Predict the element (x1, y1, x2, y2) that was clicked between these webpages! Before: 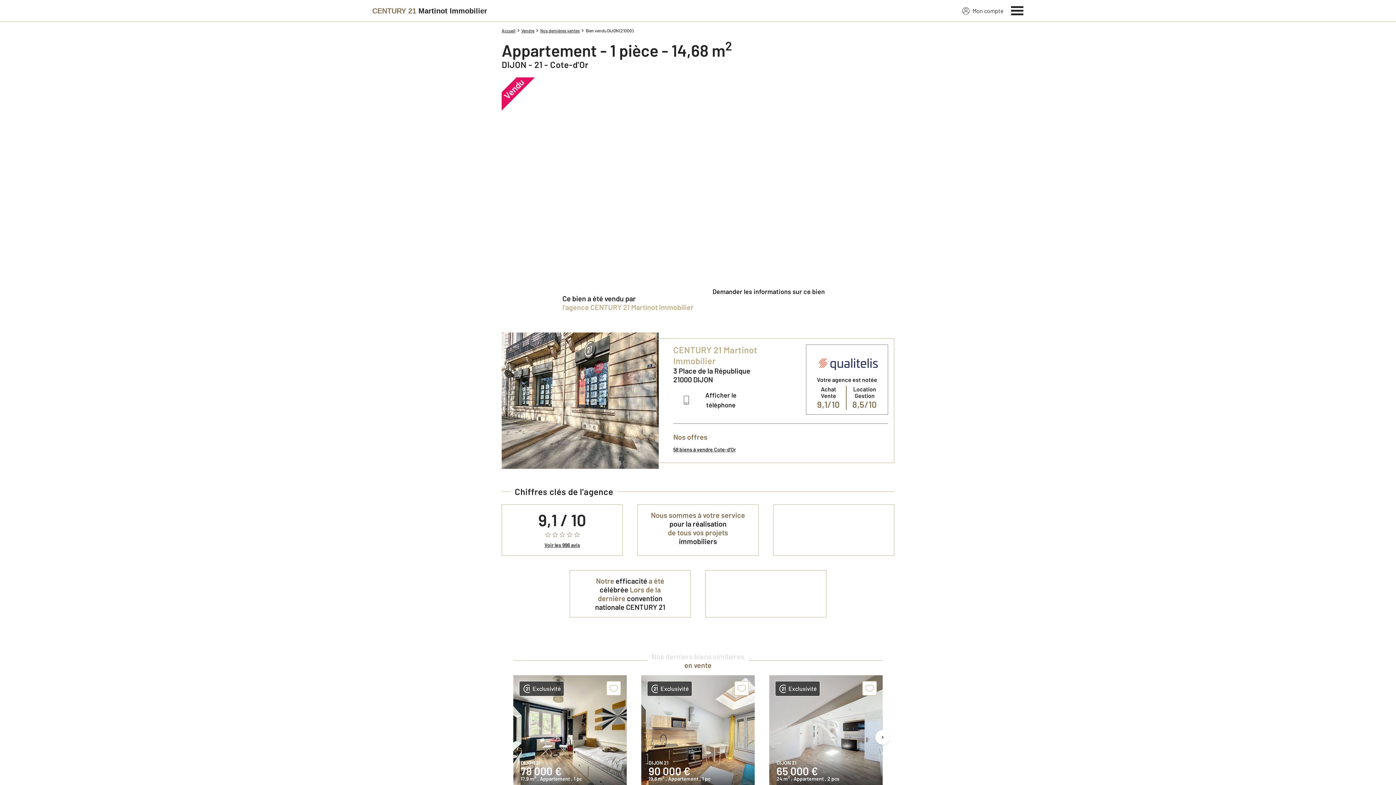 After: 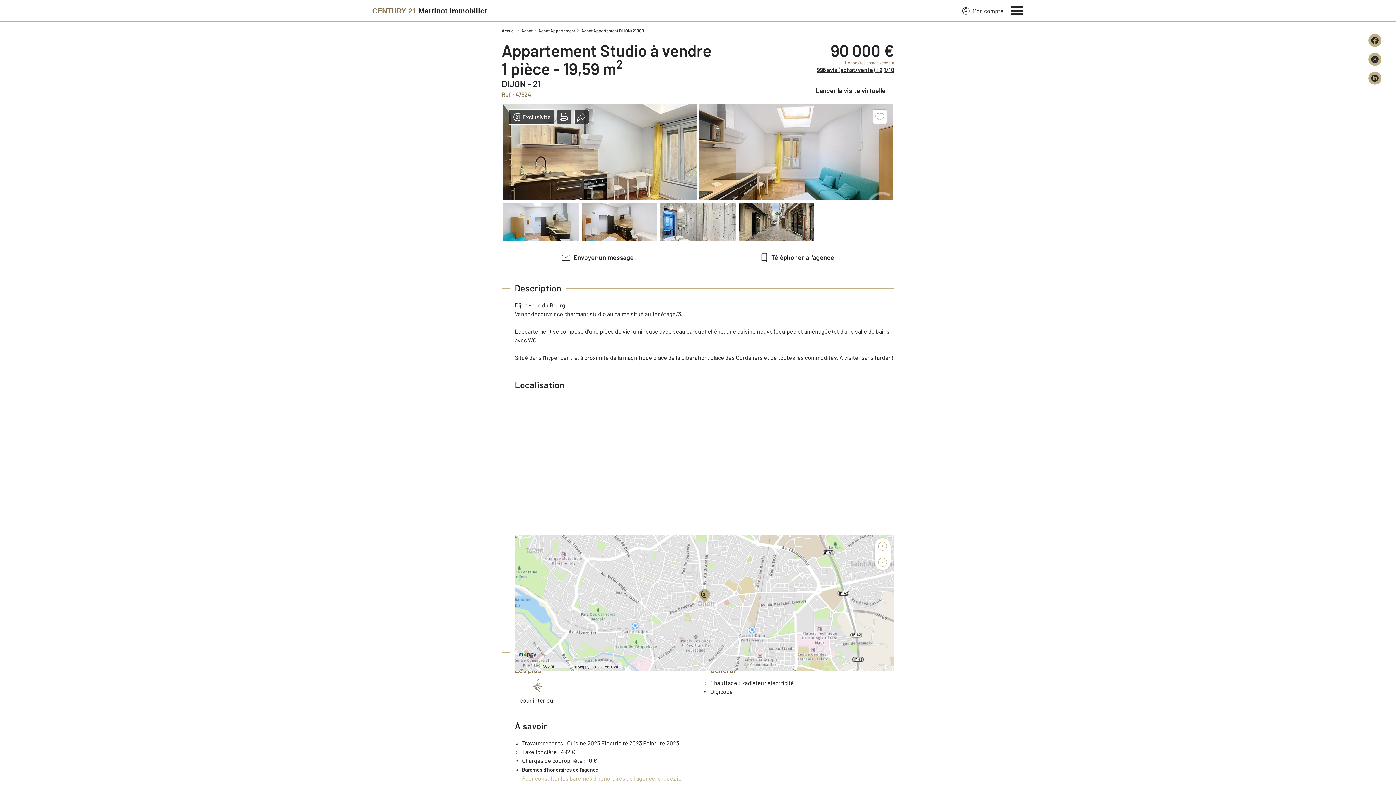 Action: bbox: (641, 675, 754, 788) label: Exclusivité
DIJON 21
90 000 €
19,6 m2 , Appartement , 1 pc